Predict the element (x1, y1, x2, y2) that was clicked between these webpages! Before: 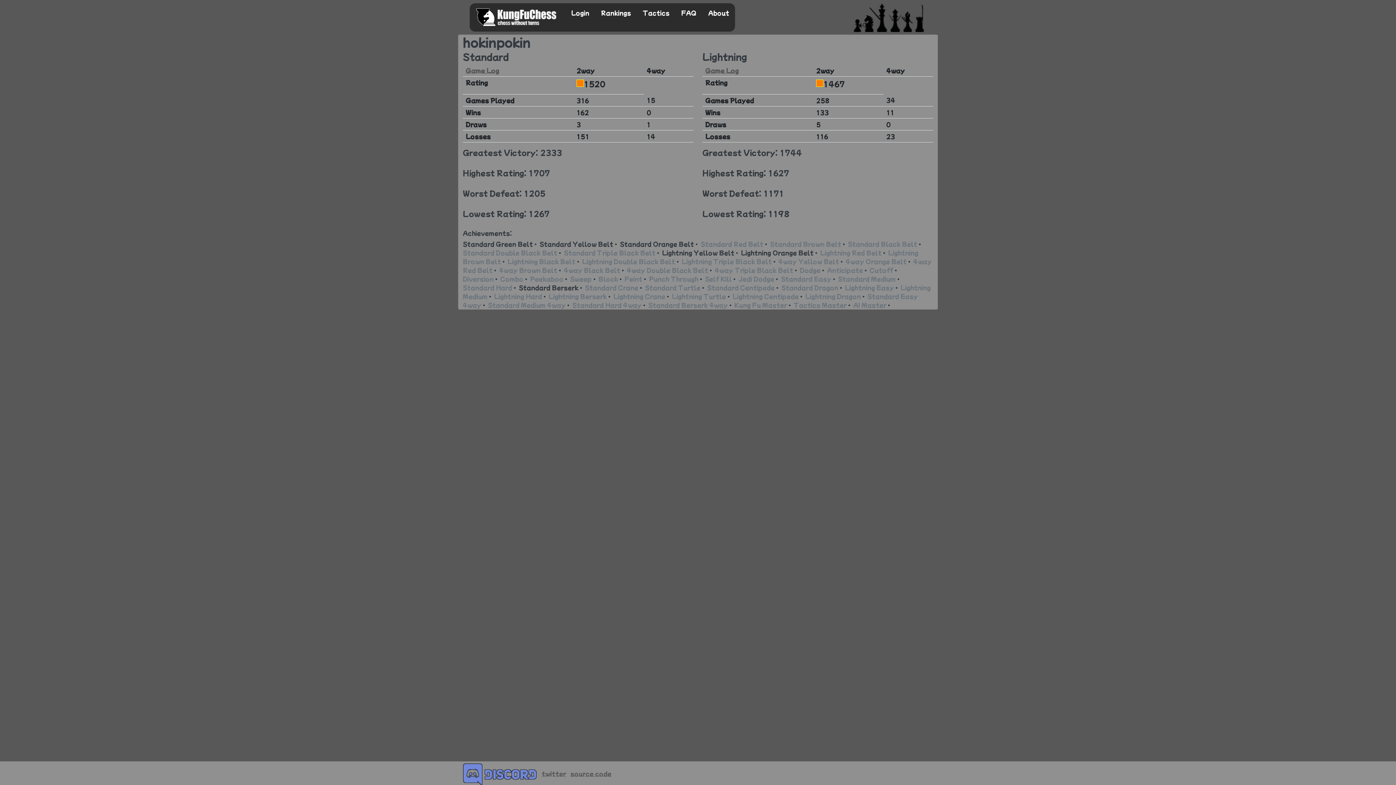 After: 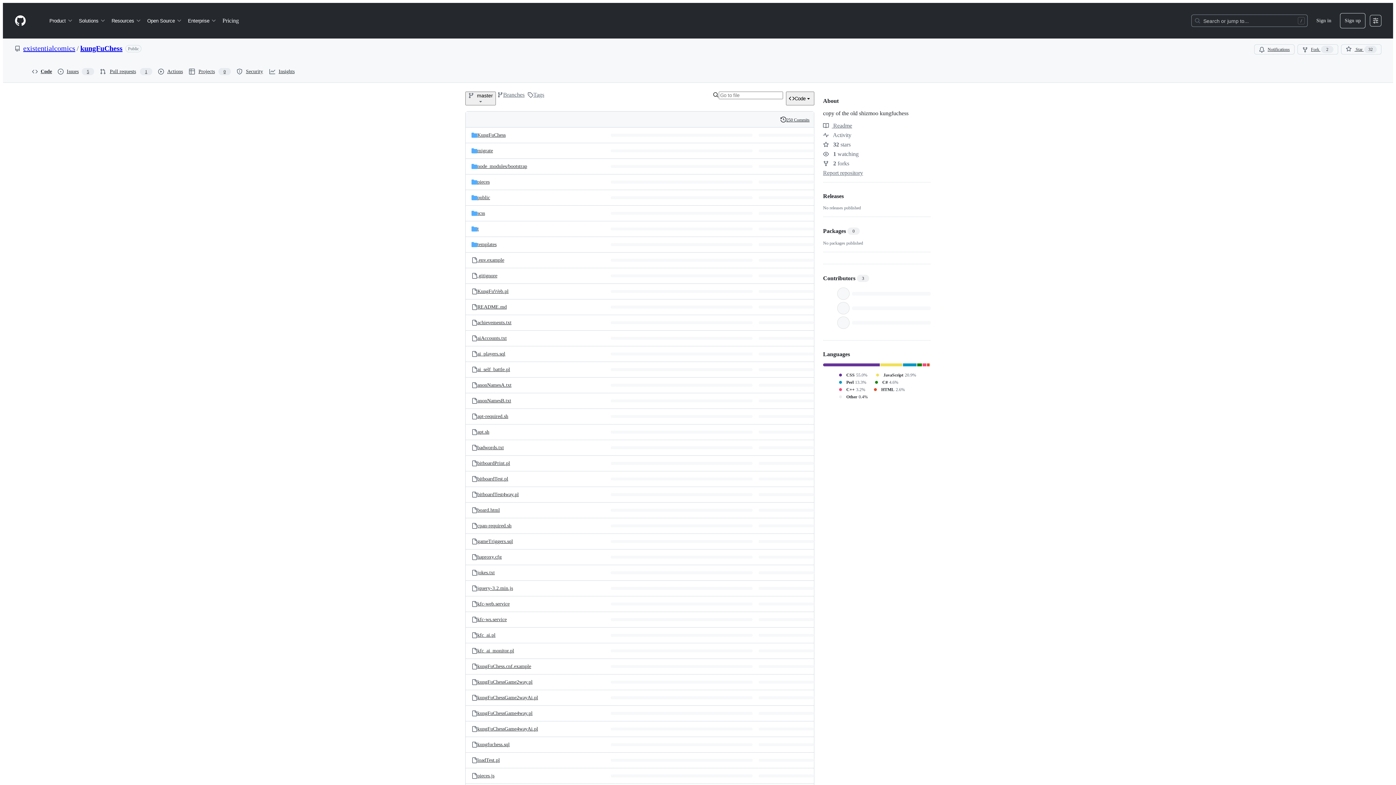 Action: bbox: (570, 769, 611, 778) label: source code